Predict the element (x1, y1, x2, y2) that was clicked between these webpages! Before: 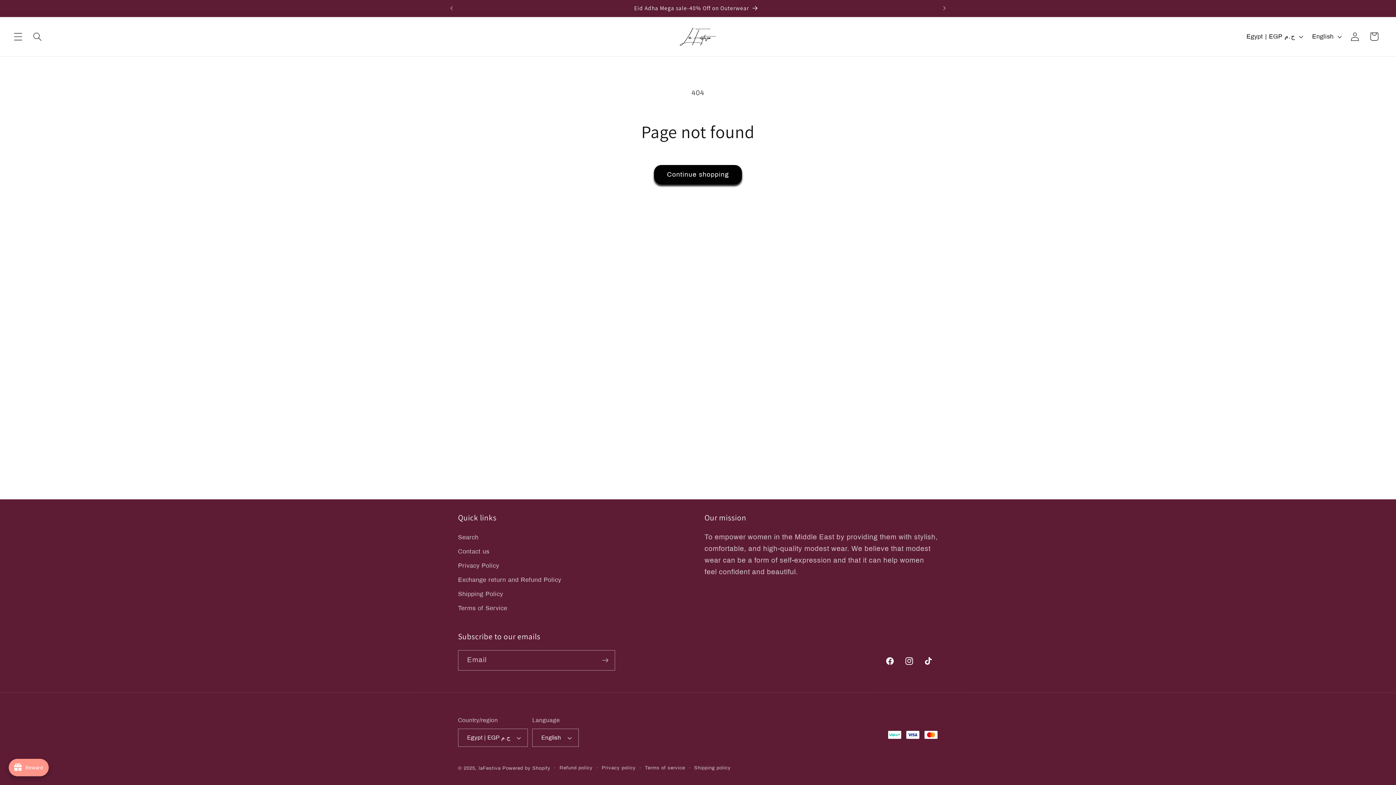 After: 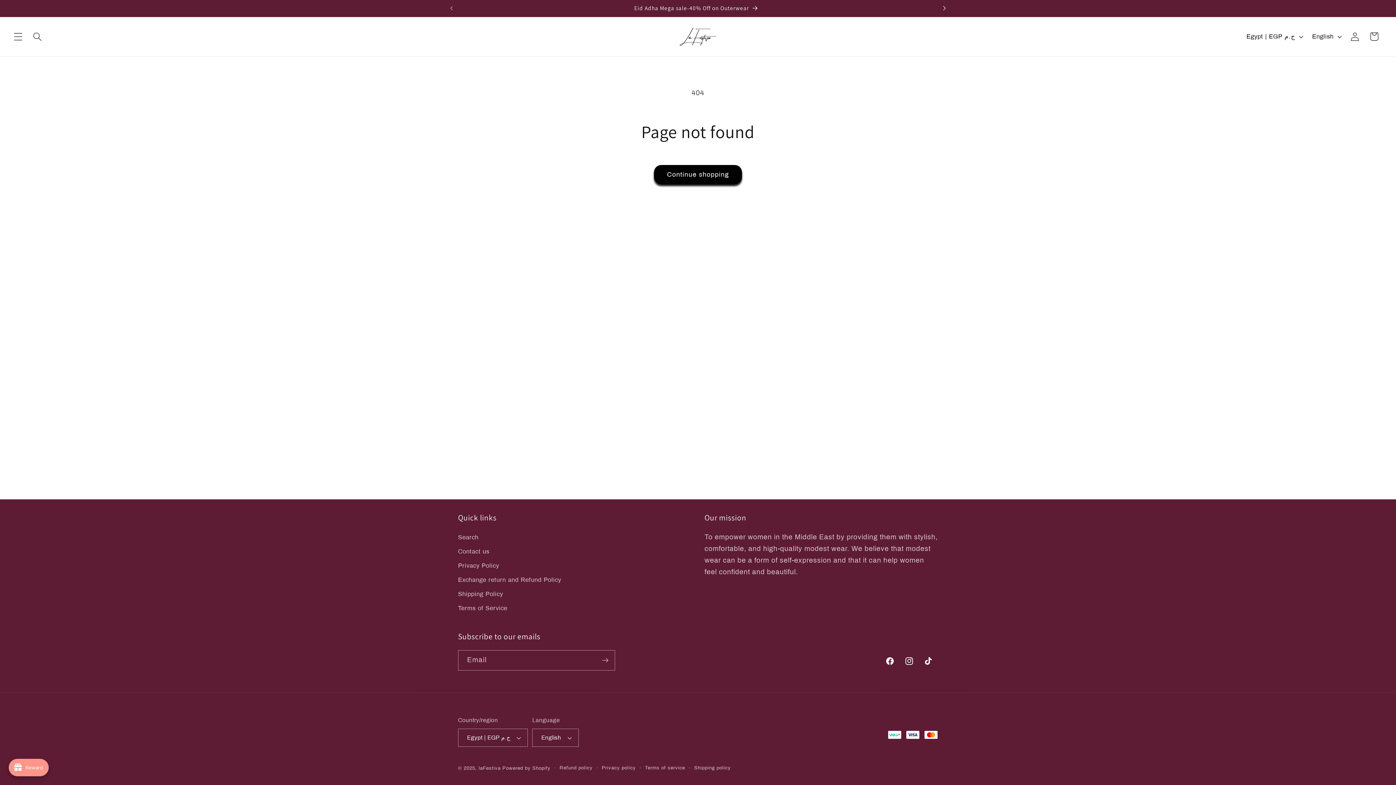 Action: label: Next announcement bbox: (936, 0, 952, 16)